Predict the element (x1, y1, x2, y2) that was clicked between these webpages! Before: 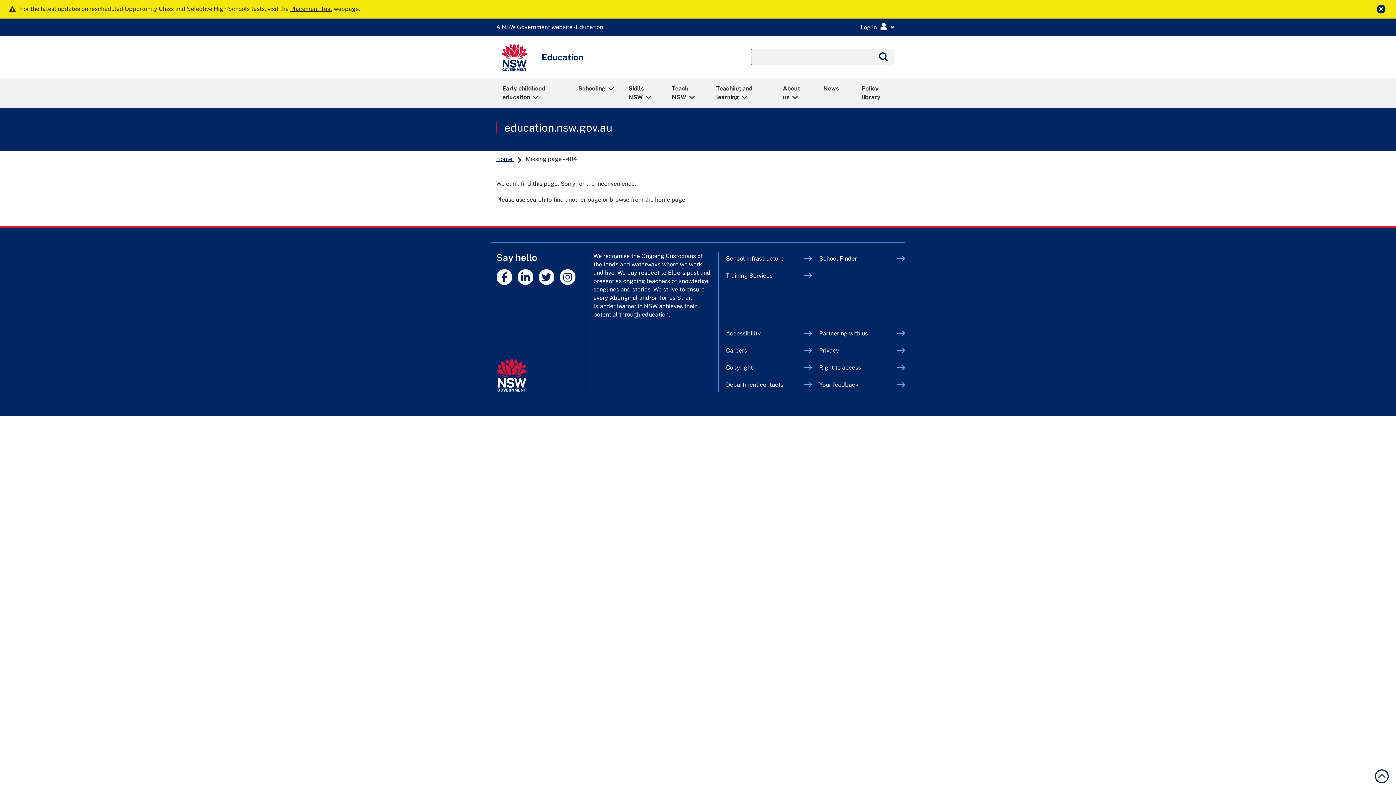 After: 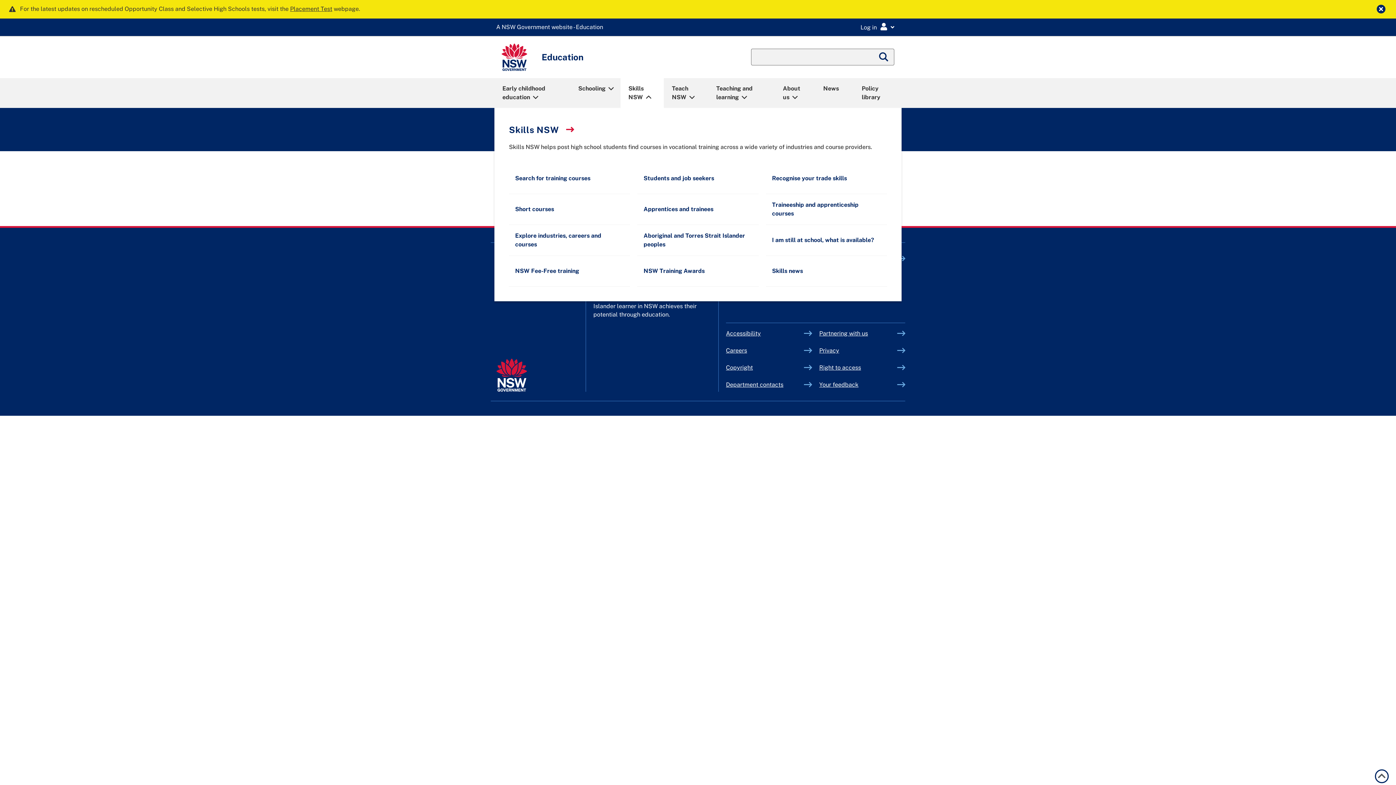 Action: label: Skills NSW bbox: (621, 79, 663, 106)